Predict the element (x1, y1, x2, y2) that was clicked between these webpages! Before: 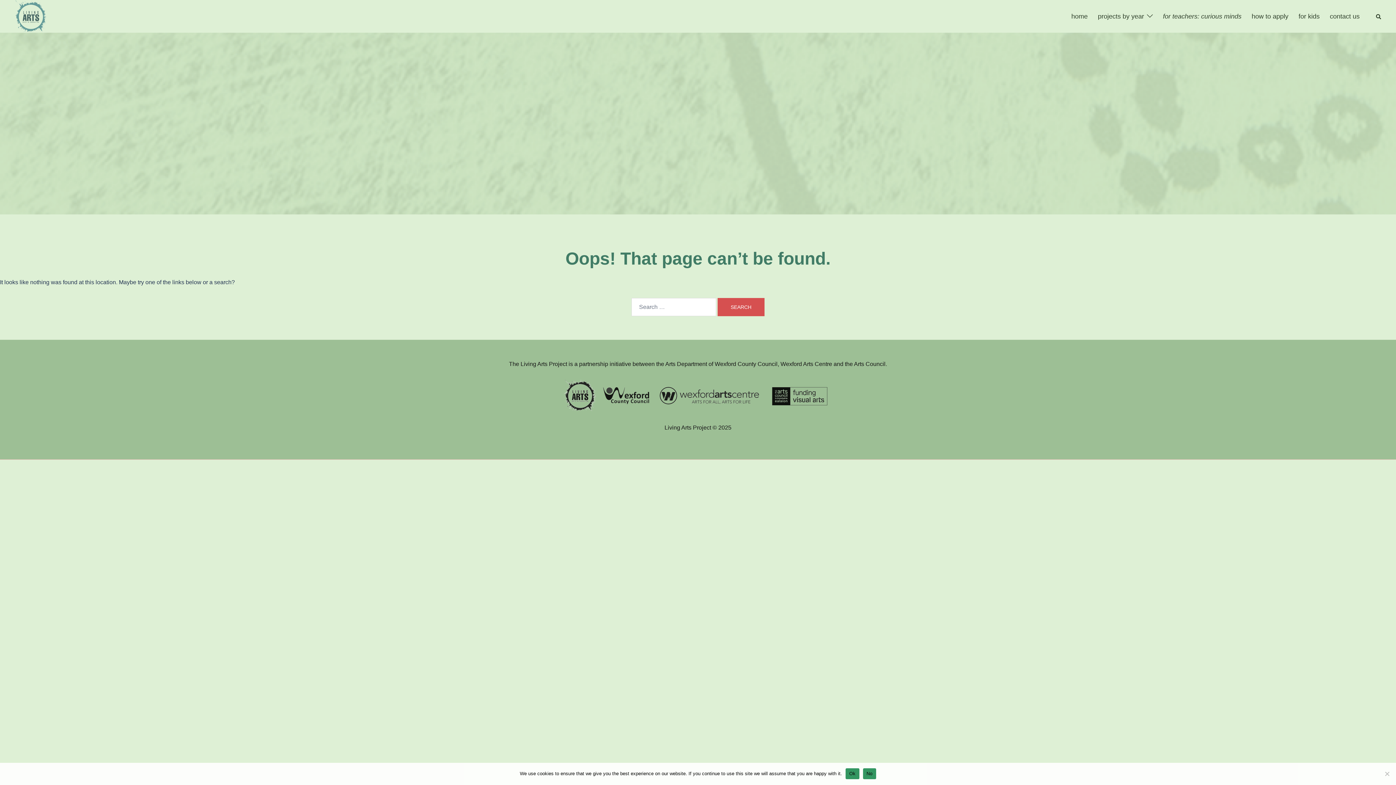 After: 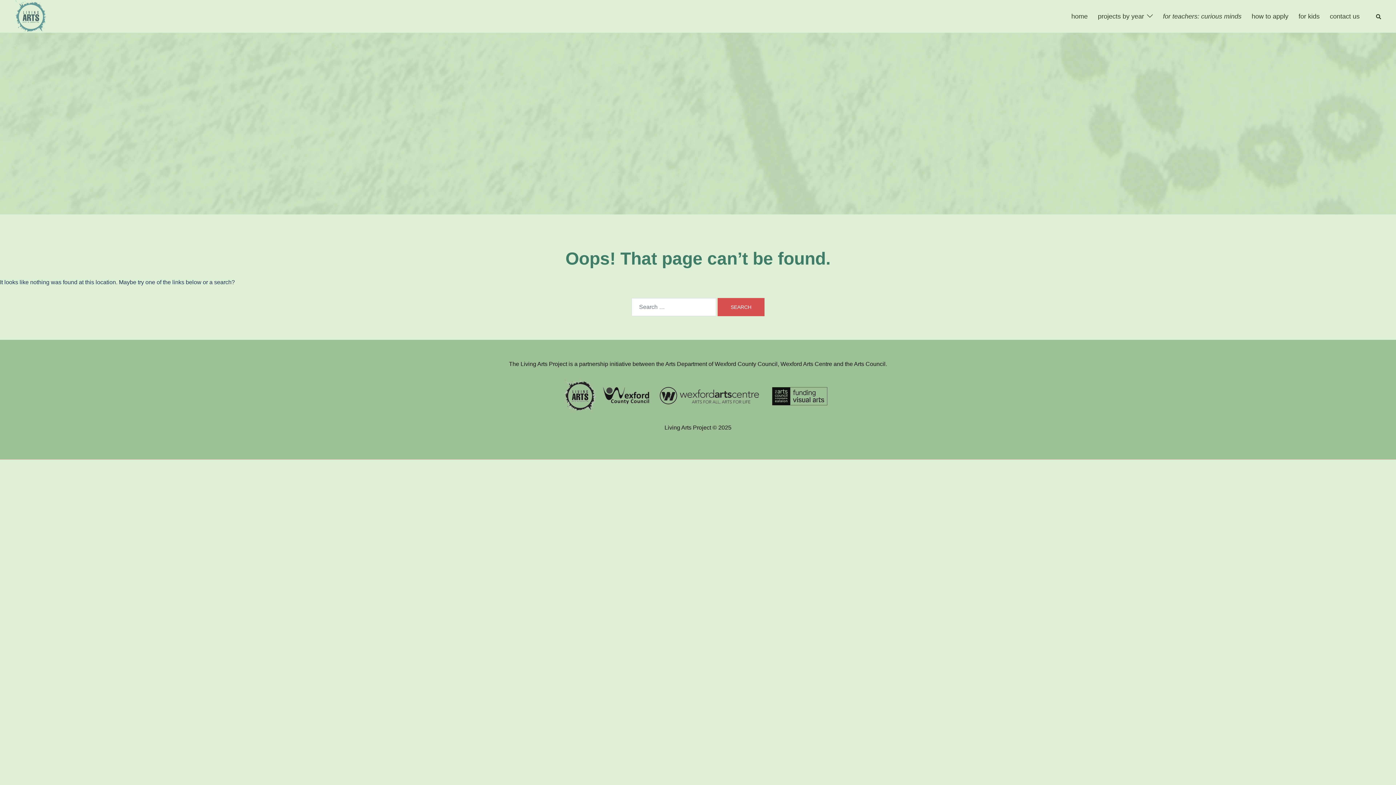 Action: label: Ok bbox: (845, 768, 859, 779)